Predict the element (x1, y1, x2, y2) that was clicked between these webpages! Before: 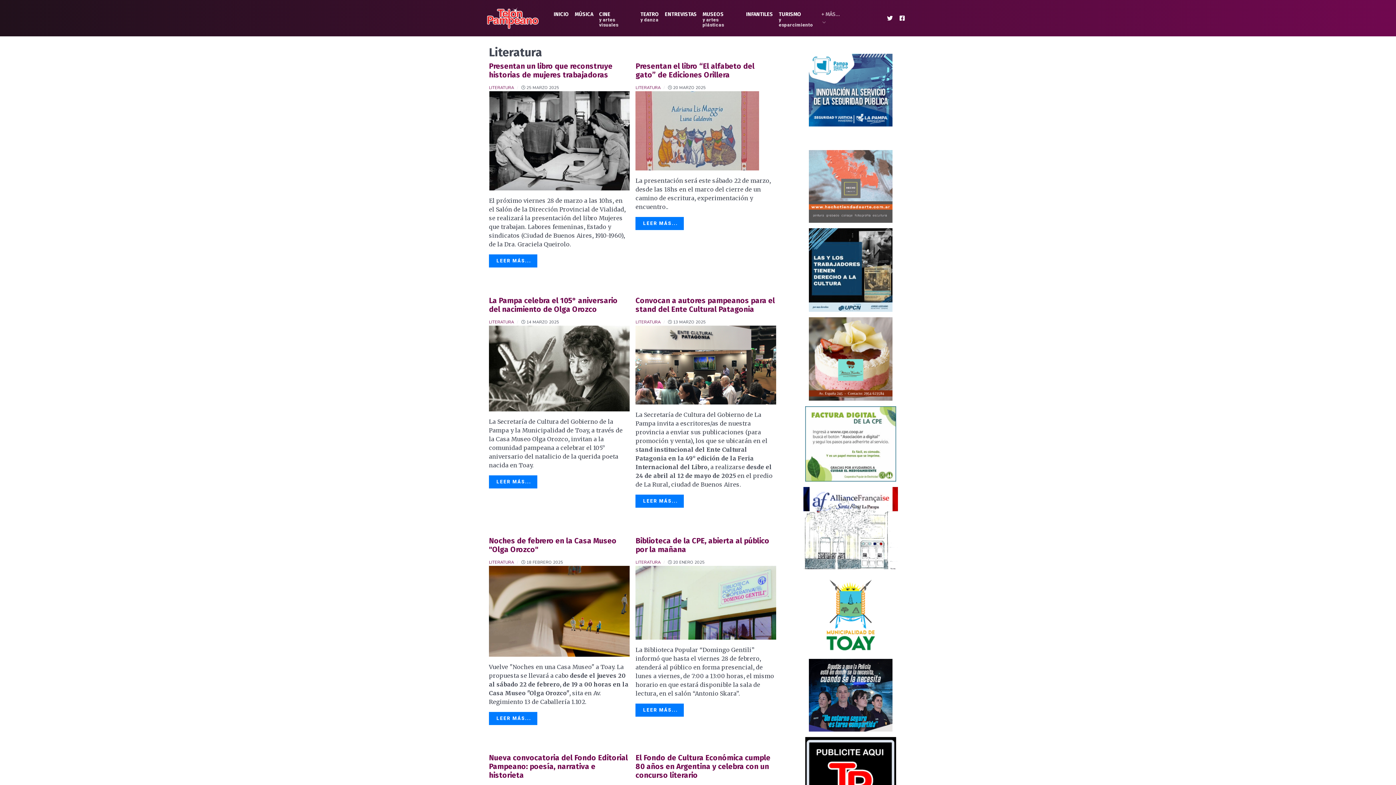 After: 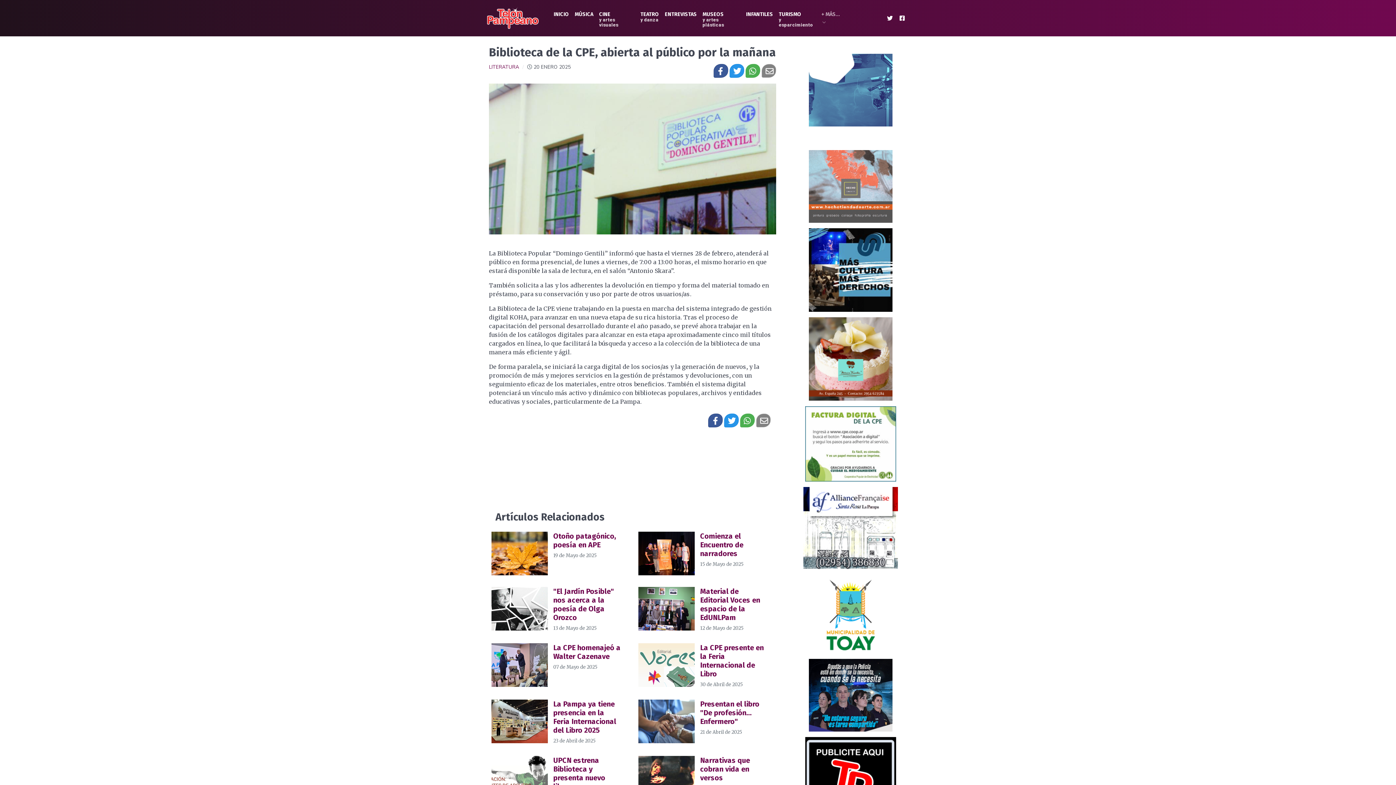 Action: bbox: (635, 598, 776, 606)